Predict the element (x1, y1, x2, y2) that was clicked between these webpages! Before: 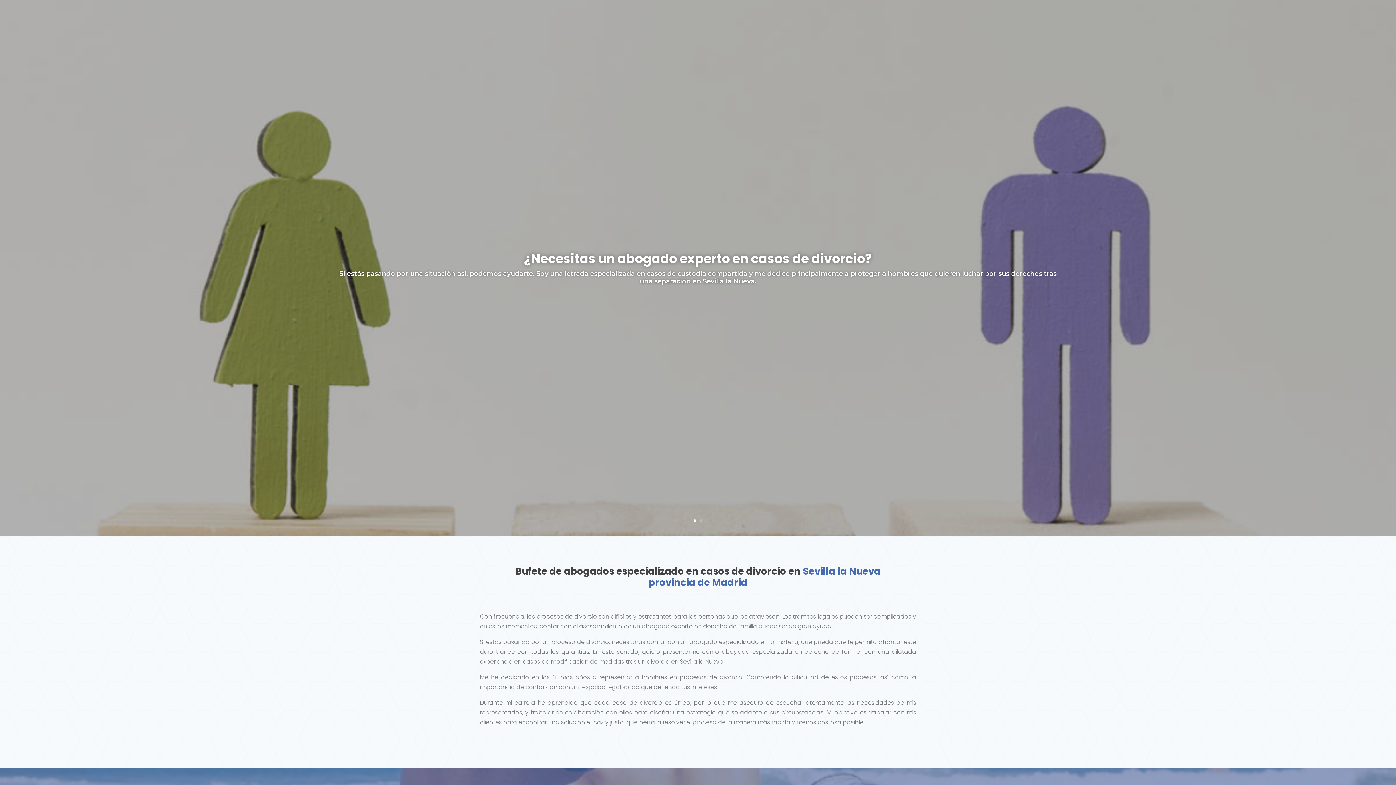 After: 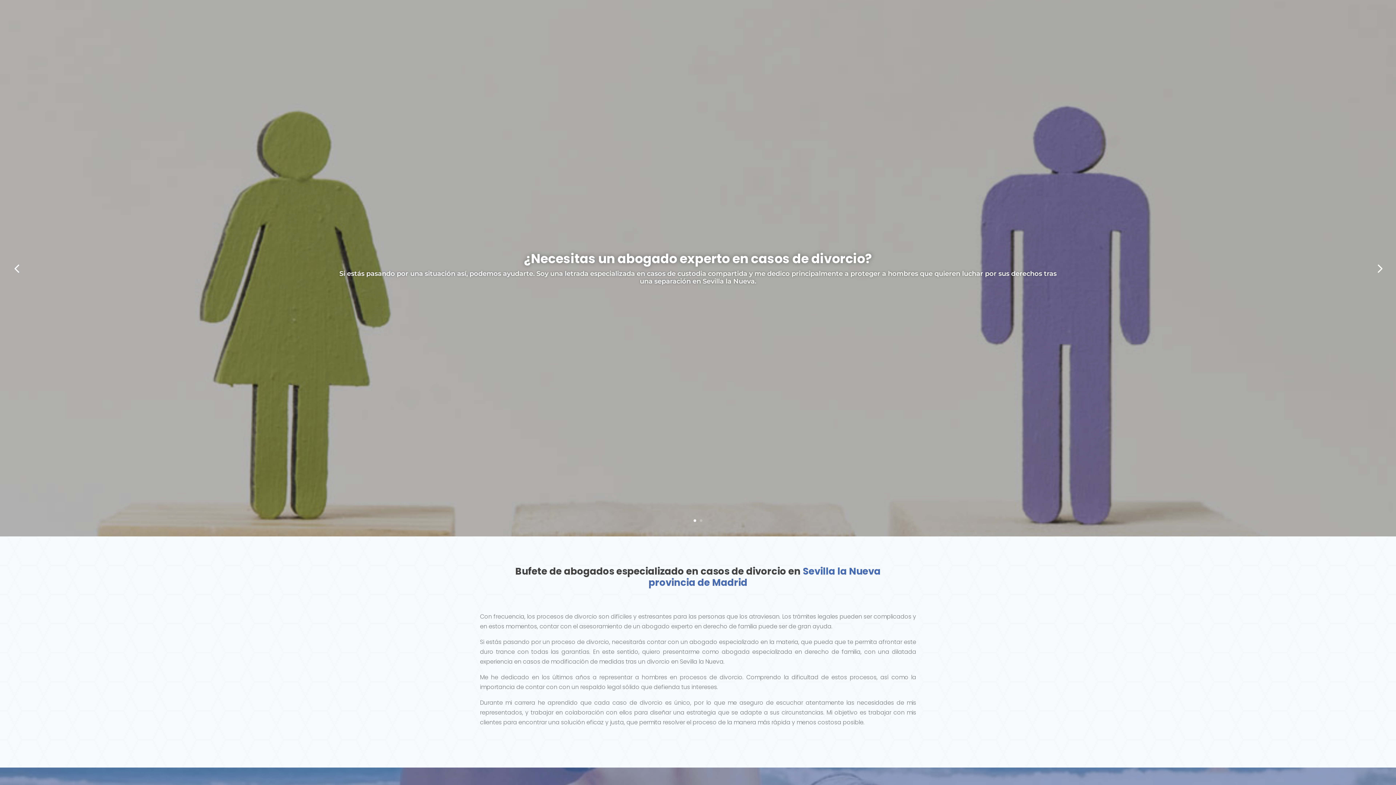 Action: label: 1 bbox: (693, 519, 696, 522)